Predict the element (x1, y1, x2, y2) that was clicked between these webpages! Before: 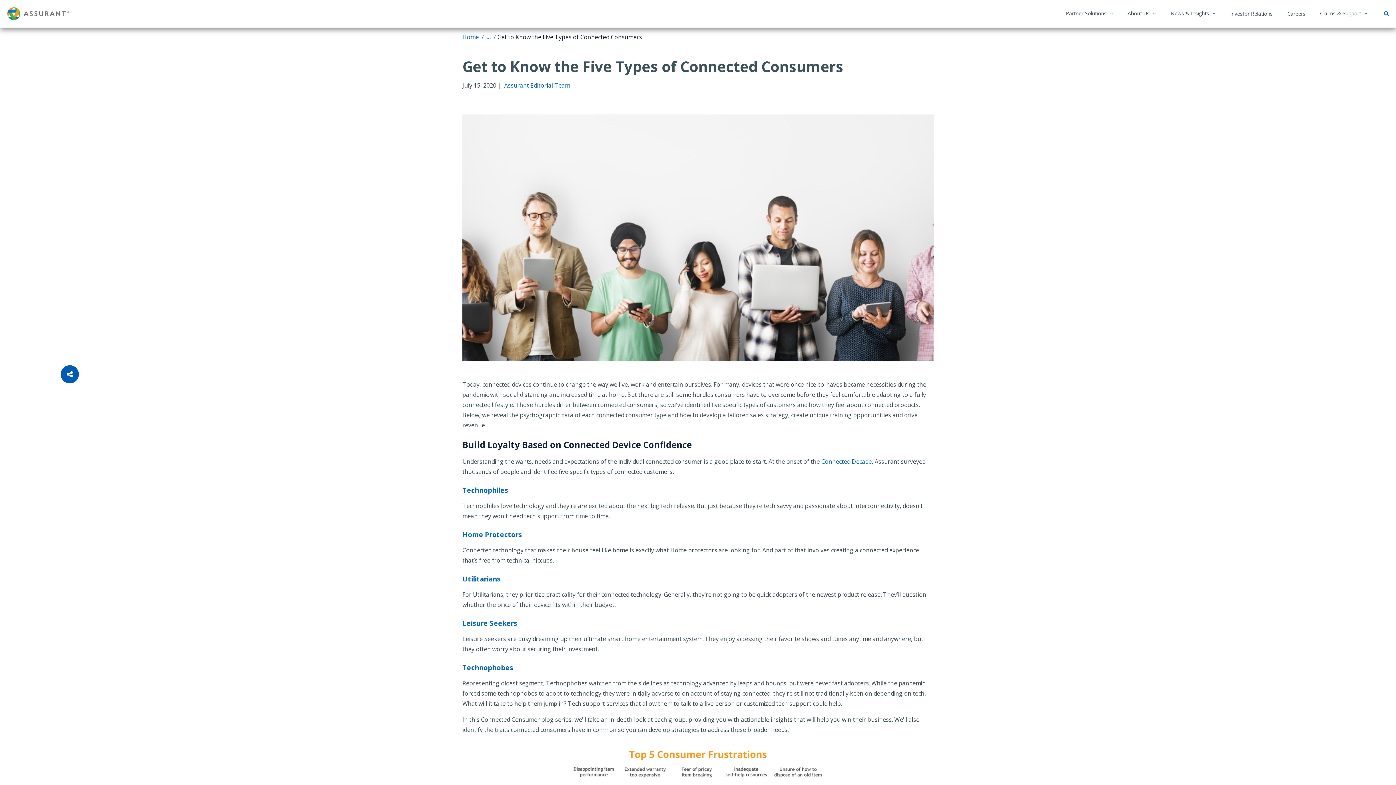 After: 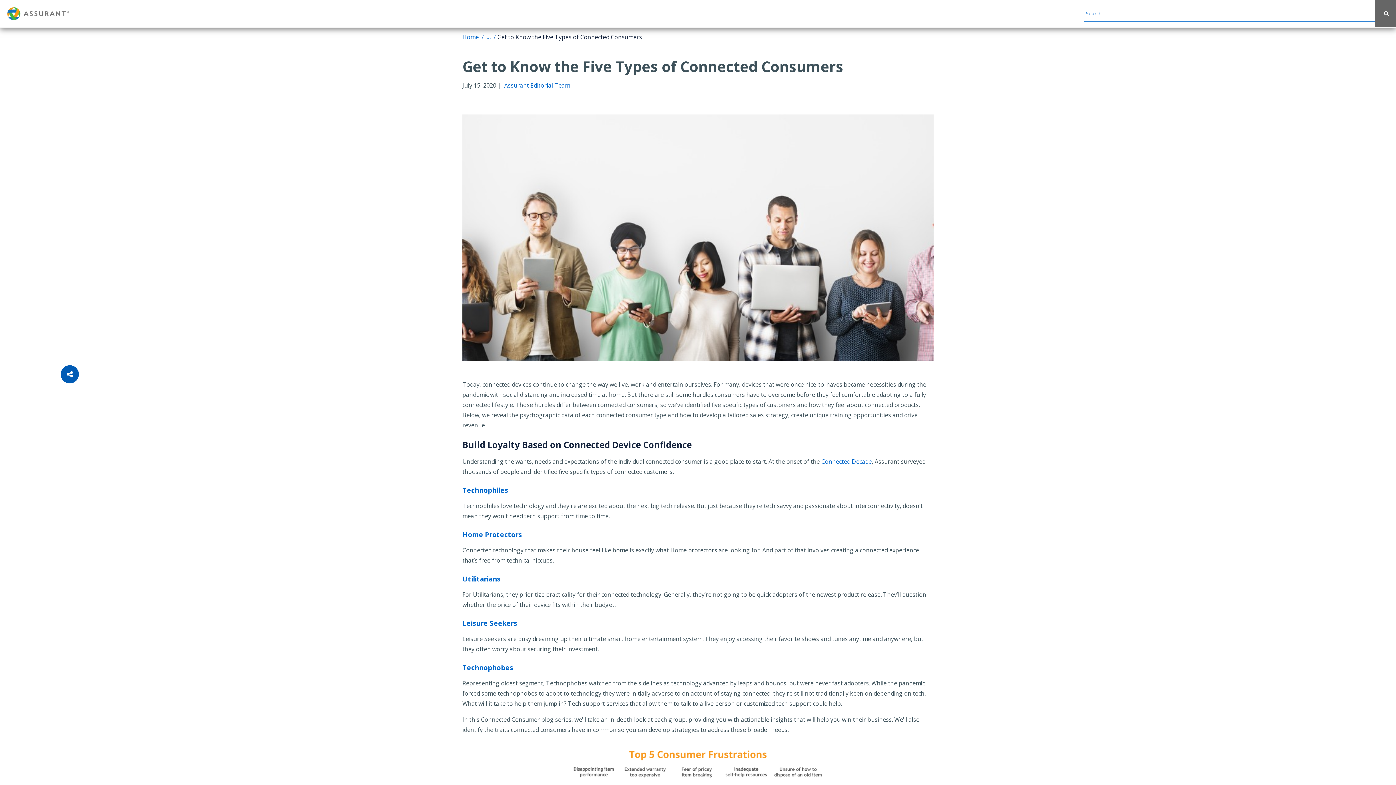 Action: label: Search bbox: (1375, 0, 1396, 27)